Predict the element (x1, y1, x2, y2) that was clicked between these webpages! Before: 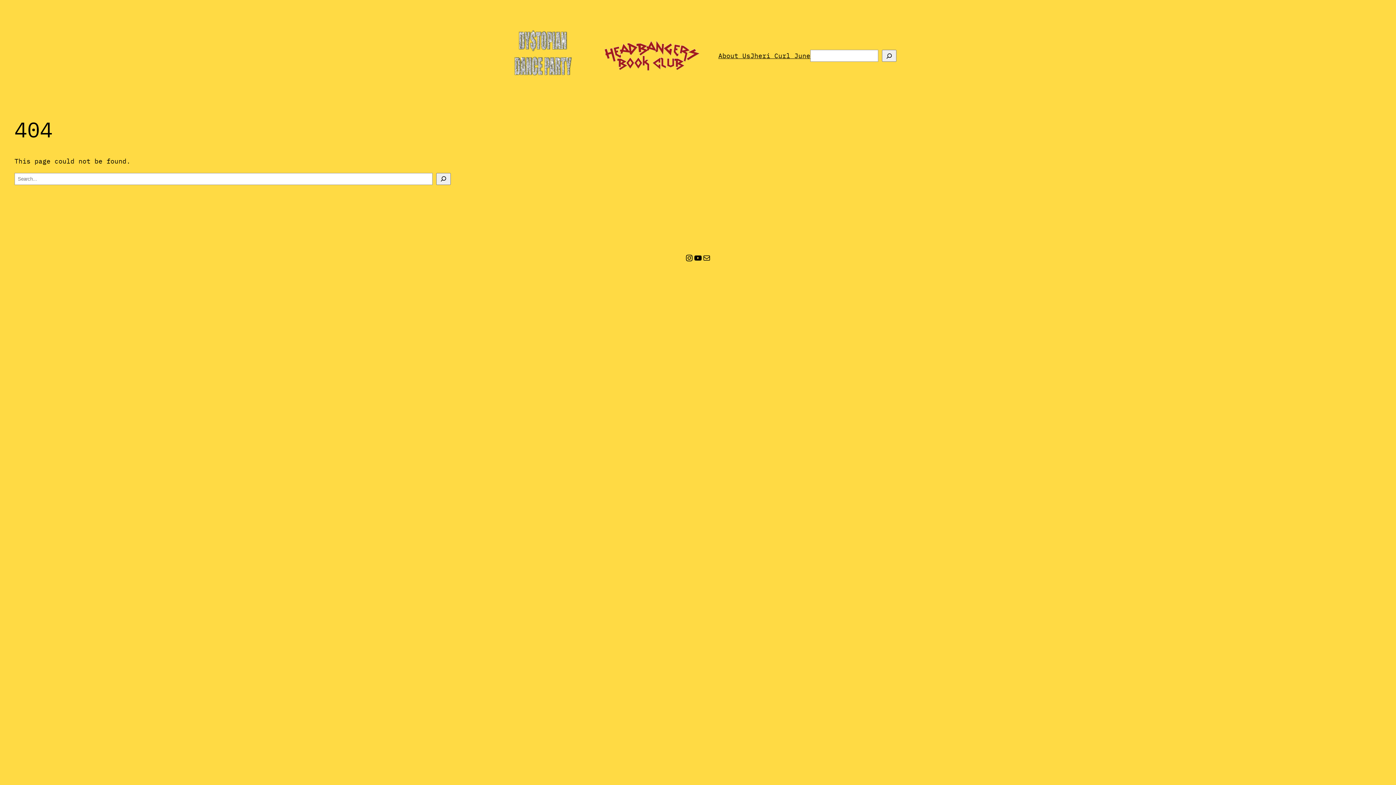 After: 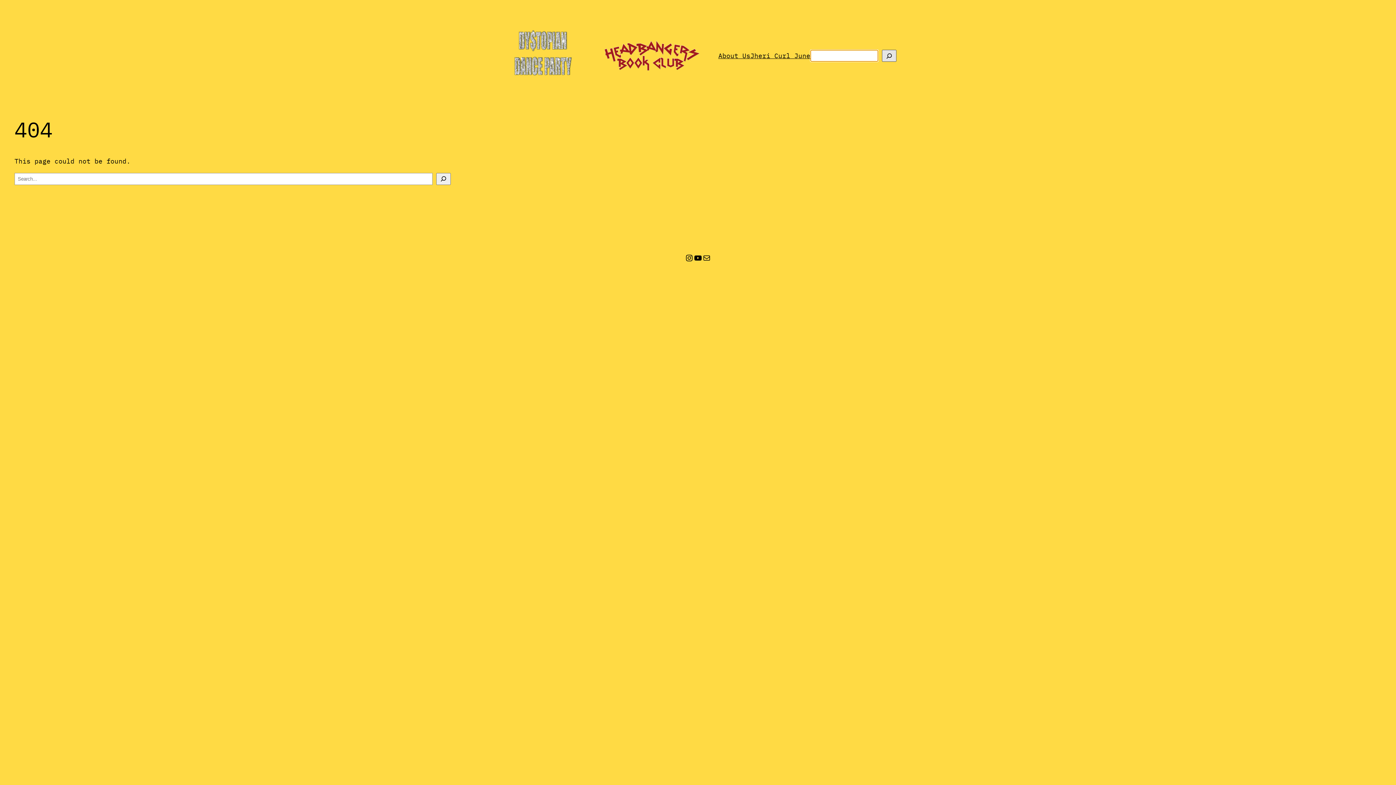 Action: label: Search bbox: (882, 49, 896, 61)